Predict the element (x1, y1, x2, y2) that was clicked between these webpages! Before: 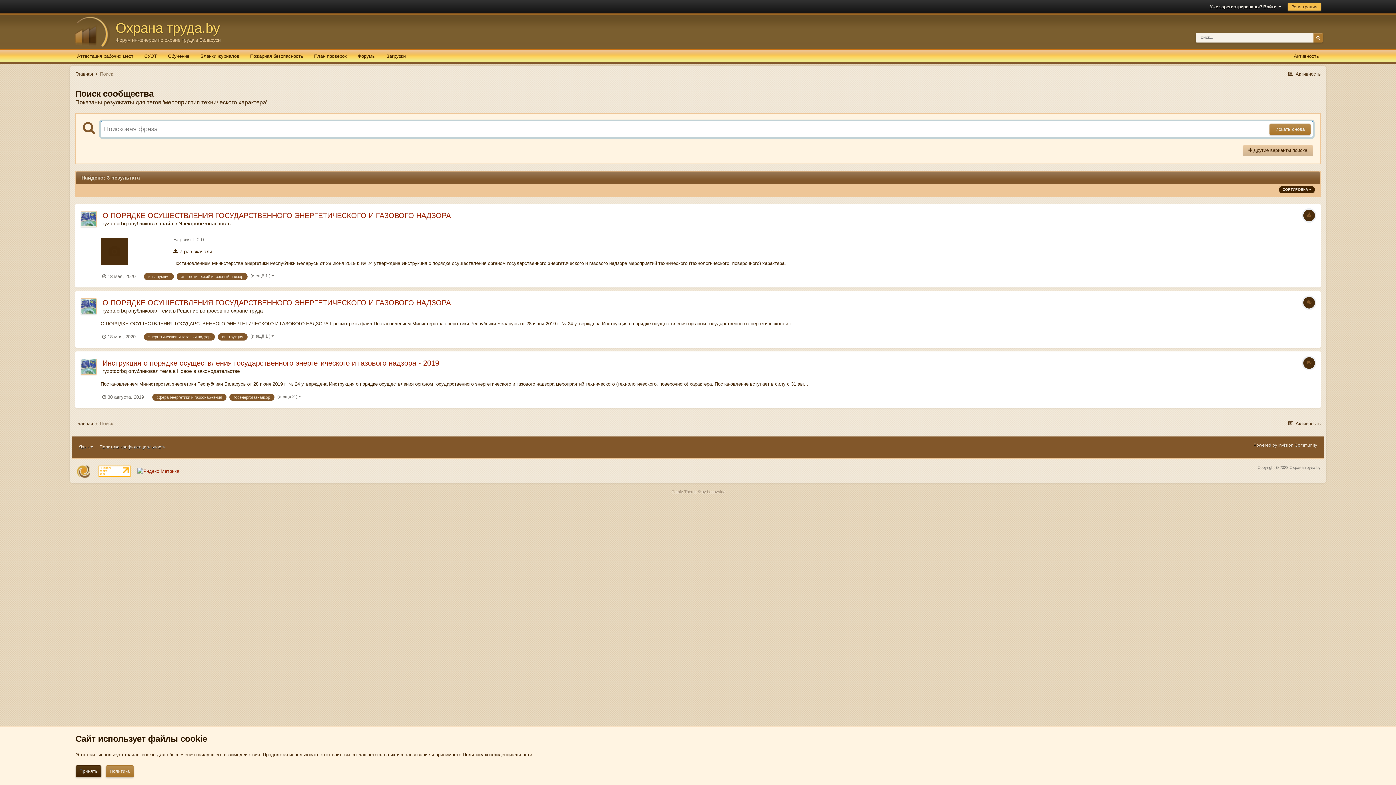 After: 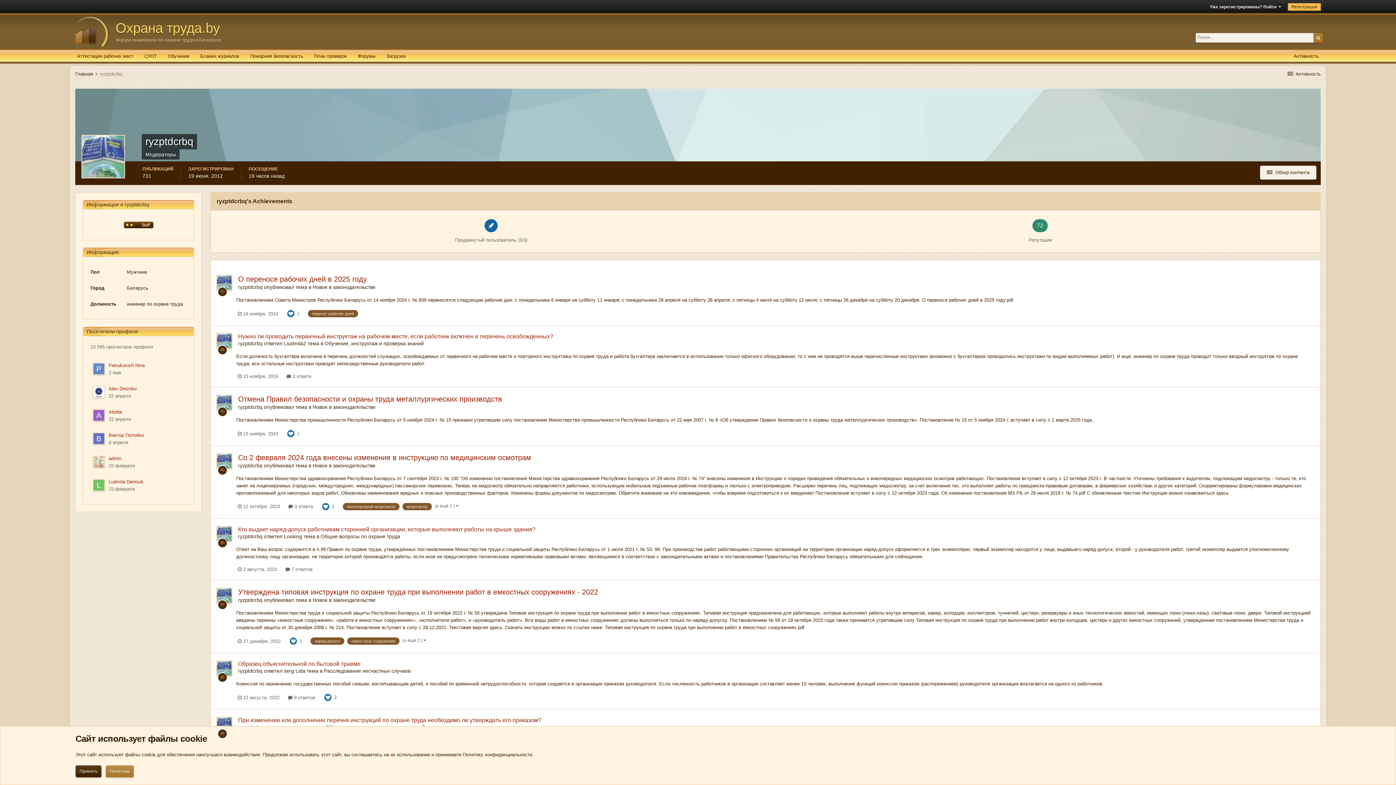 Action: label: ryzptdcrbq bbox: (102, 368, 126, 374)